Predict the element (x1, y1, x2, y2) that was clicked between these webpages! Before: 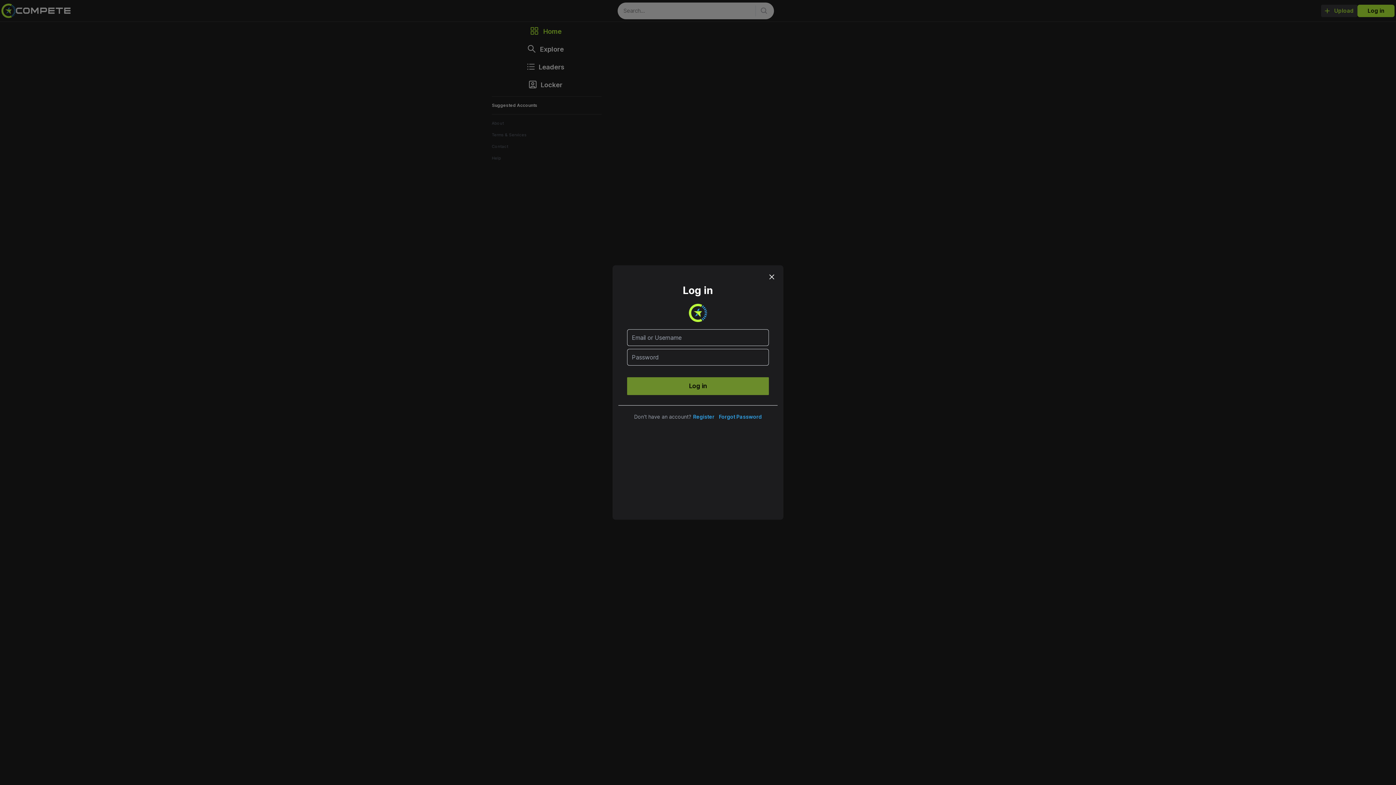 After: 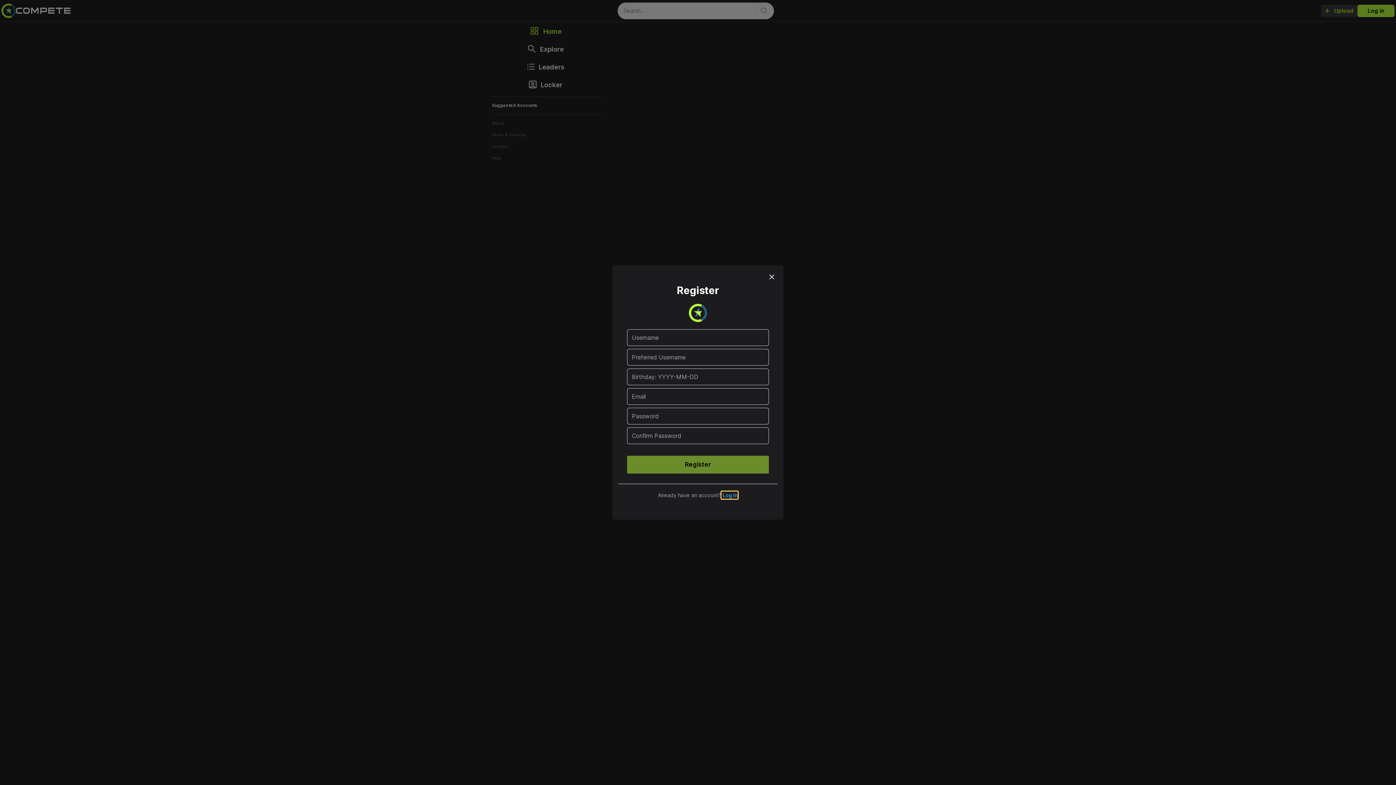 Action: bbox: (691, 413, 714, 420) label: Register